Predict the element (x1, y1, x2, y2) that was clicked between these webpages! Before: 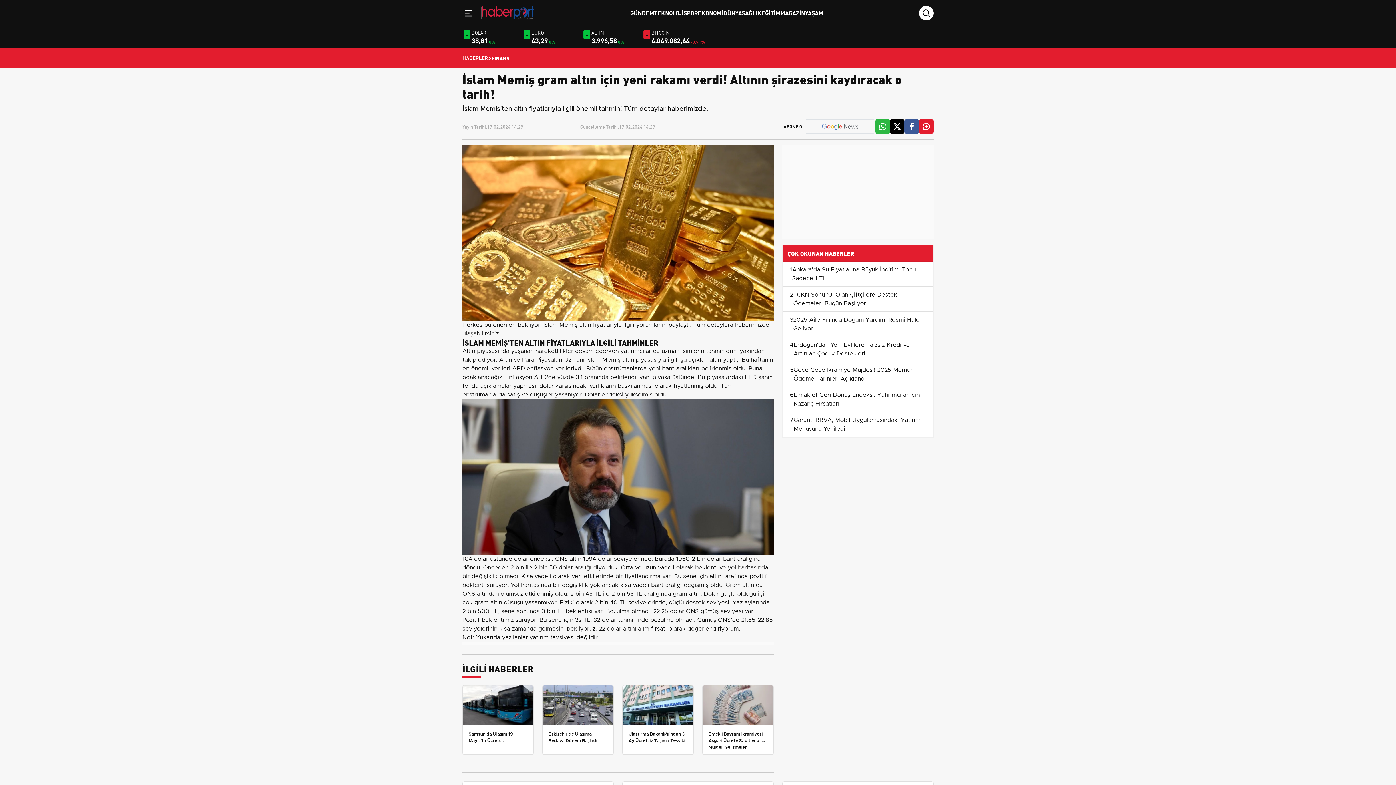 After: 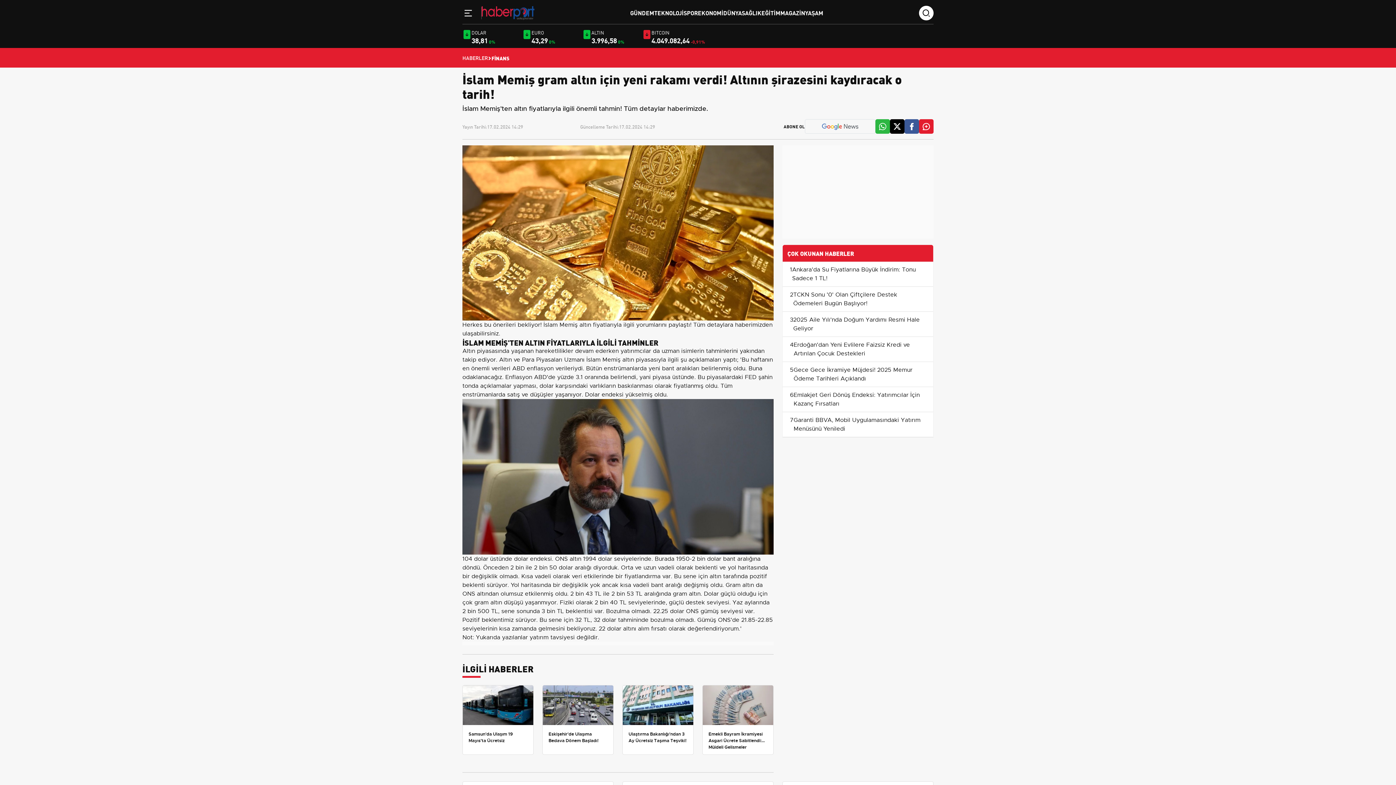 Action: bbox: (879, 122, 886, 130)